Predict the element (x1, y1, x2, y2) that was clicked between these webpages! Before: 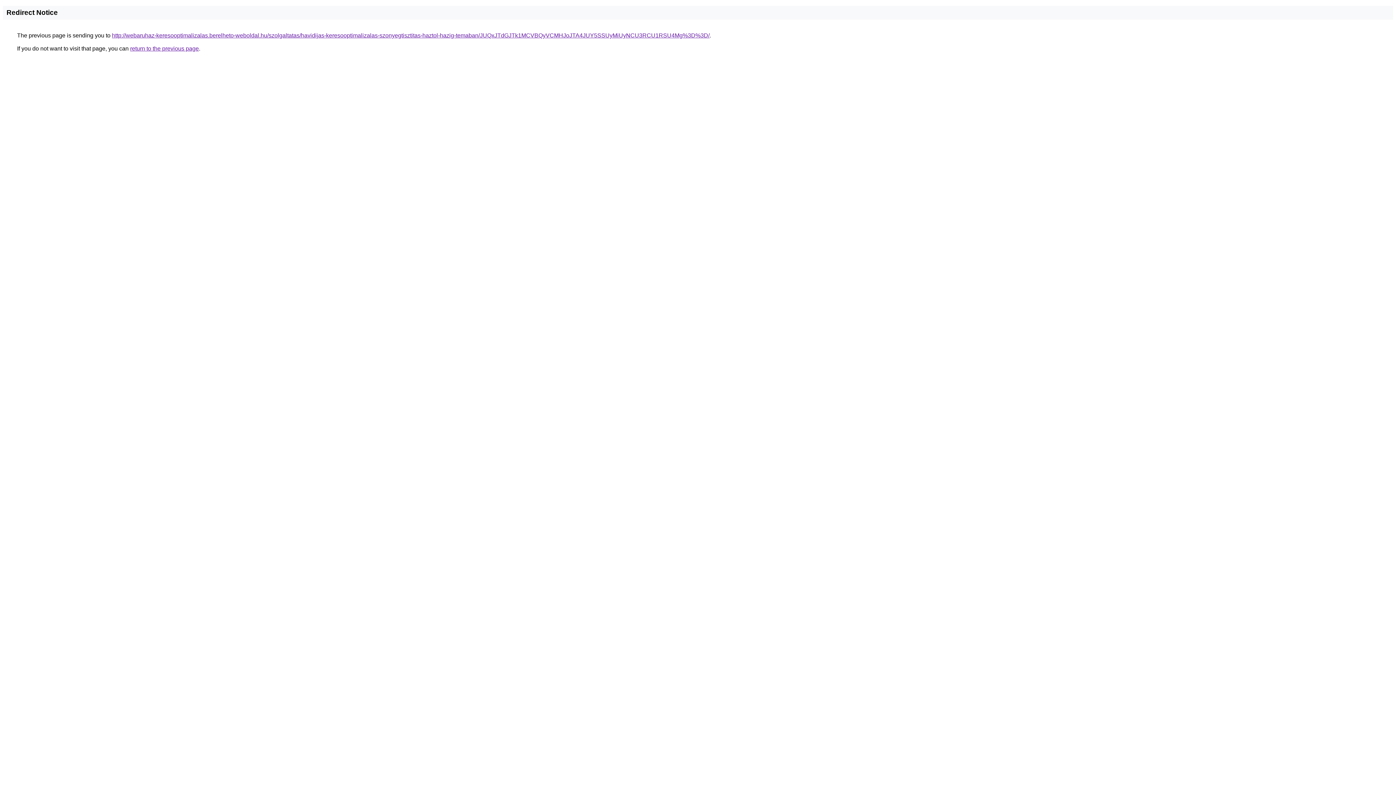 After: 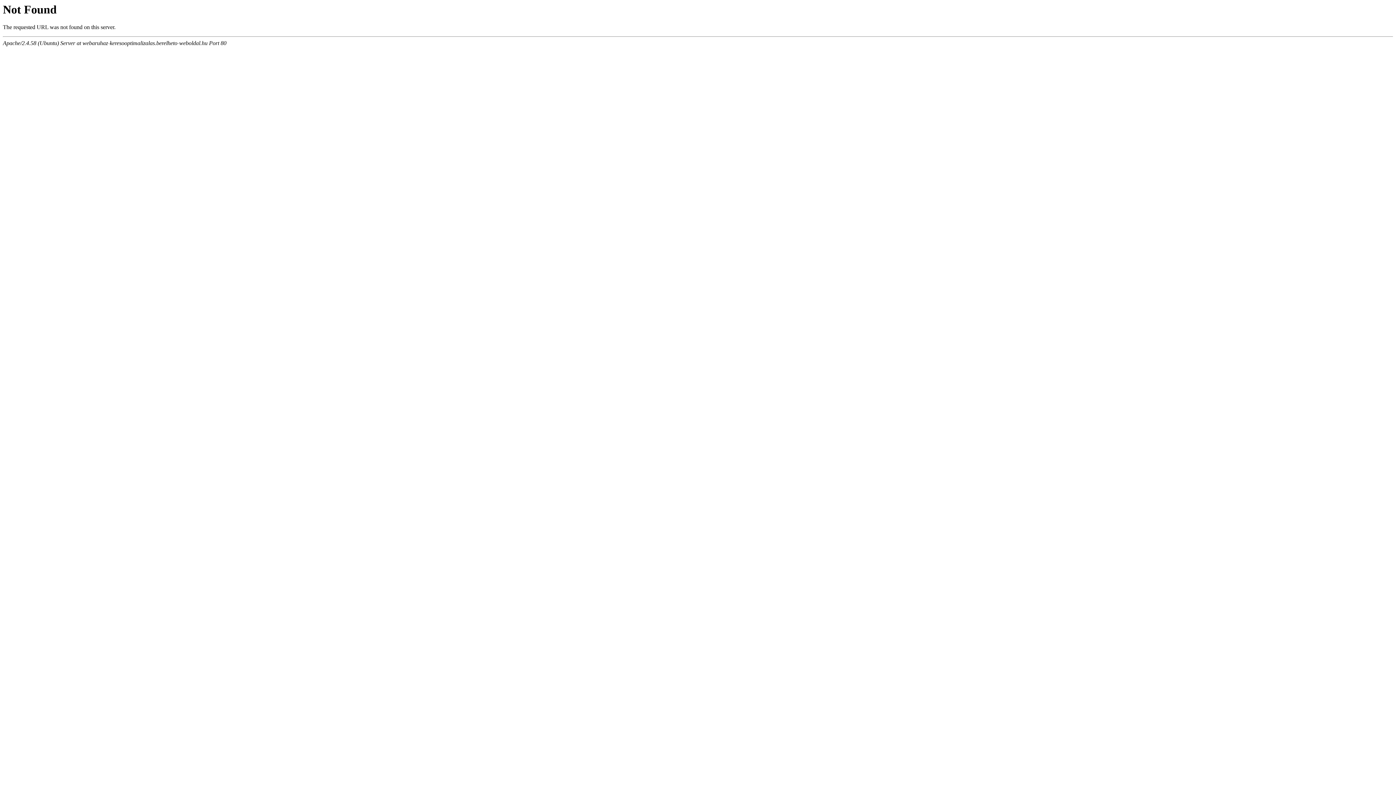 Action: bbox: (112, 32, 709, 38) label: http://webaruhaz-keresooptimalizalas.berelheto-weboldal.hu/szolgaltatas/havidijas-keresooptimalizalas-szonyegtisztitas-haztol-hazig-temaban/JUQxJTdGJTk1MCVBQyVCMHJoJTA4JUY5SSUyMiUyNCU3RCU1RSU4Mg%3D%3D/